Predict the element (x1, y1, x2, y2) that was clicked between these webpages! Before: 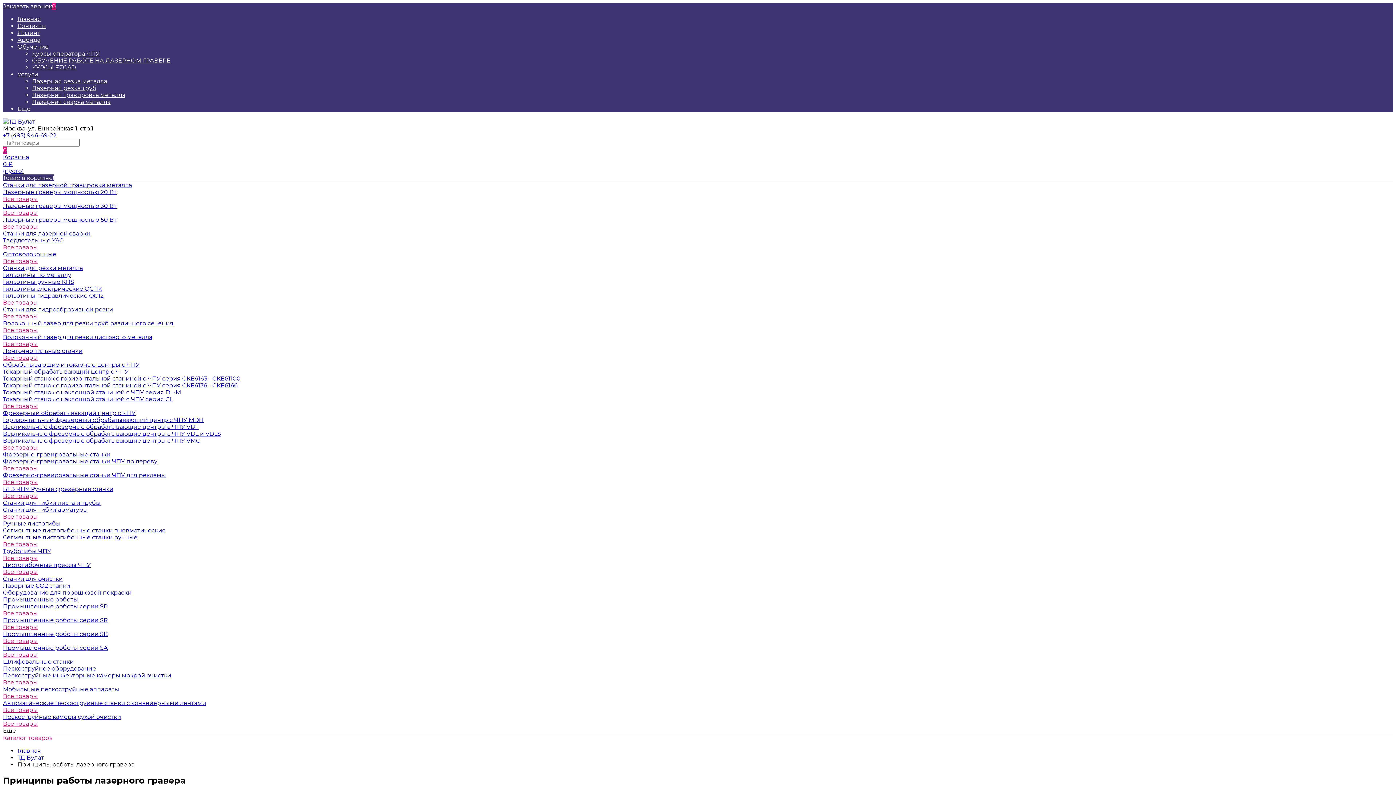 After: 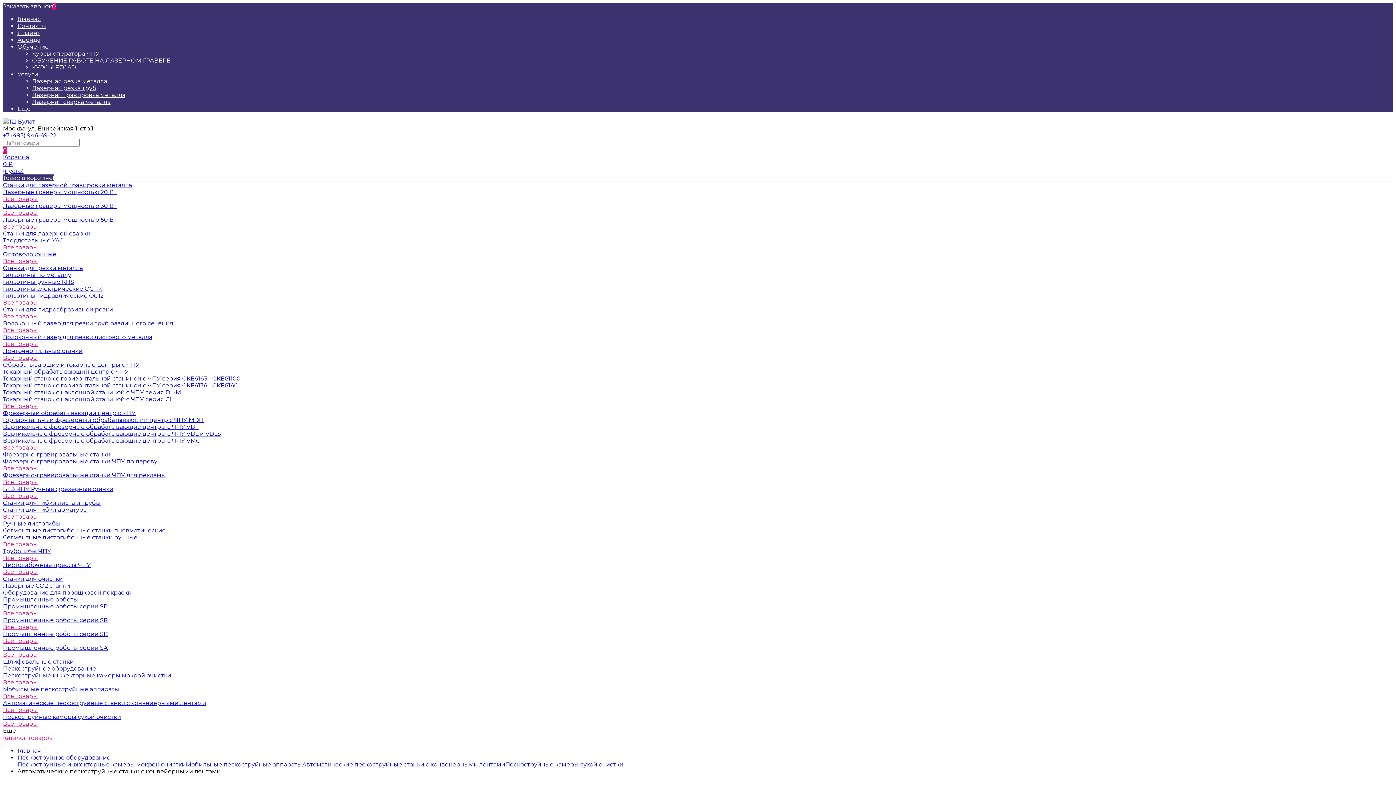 Action: label: Все товары bbox: (2, 706, 37, 713)